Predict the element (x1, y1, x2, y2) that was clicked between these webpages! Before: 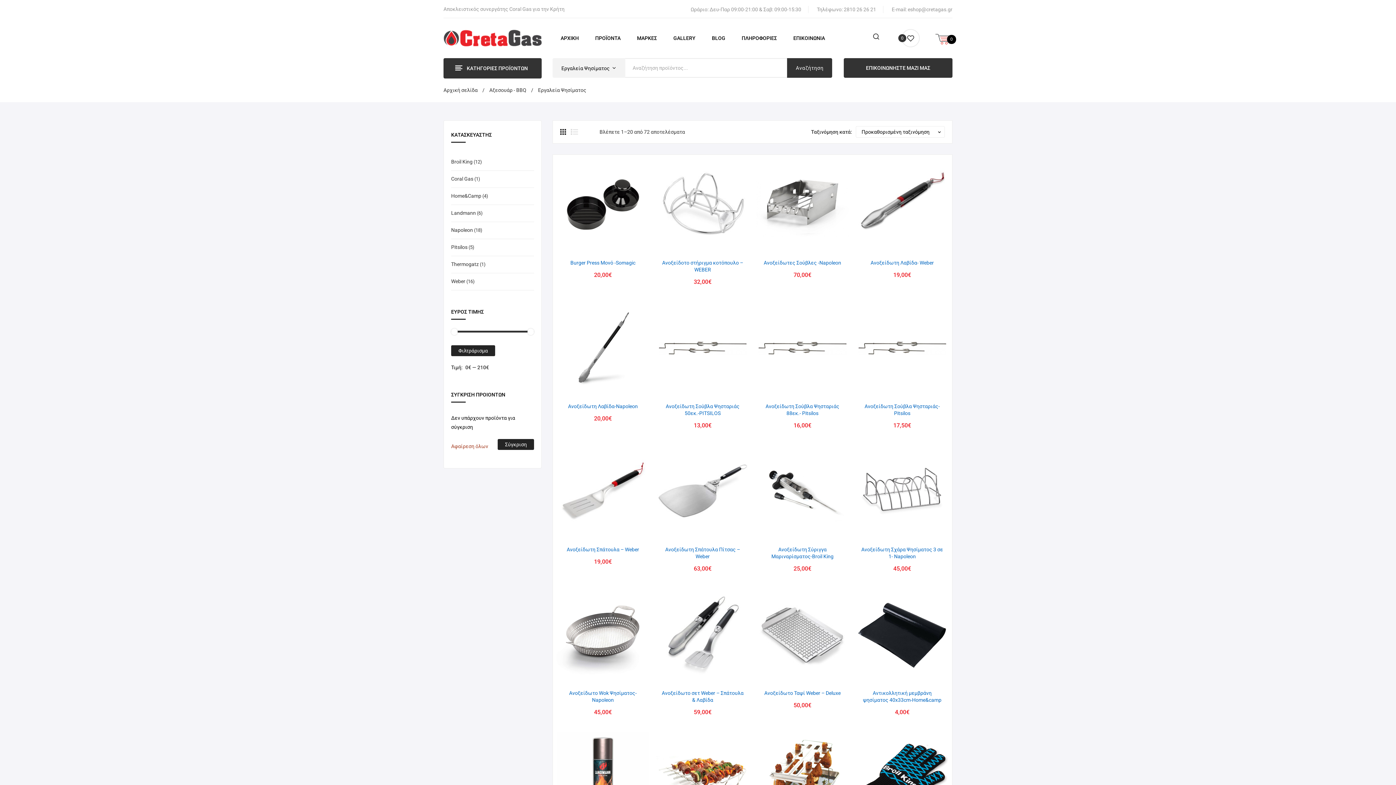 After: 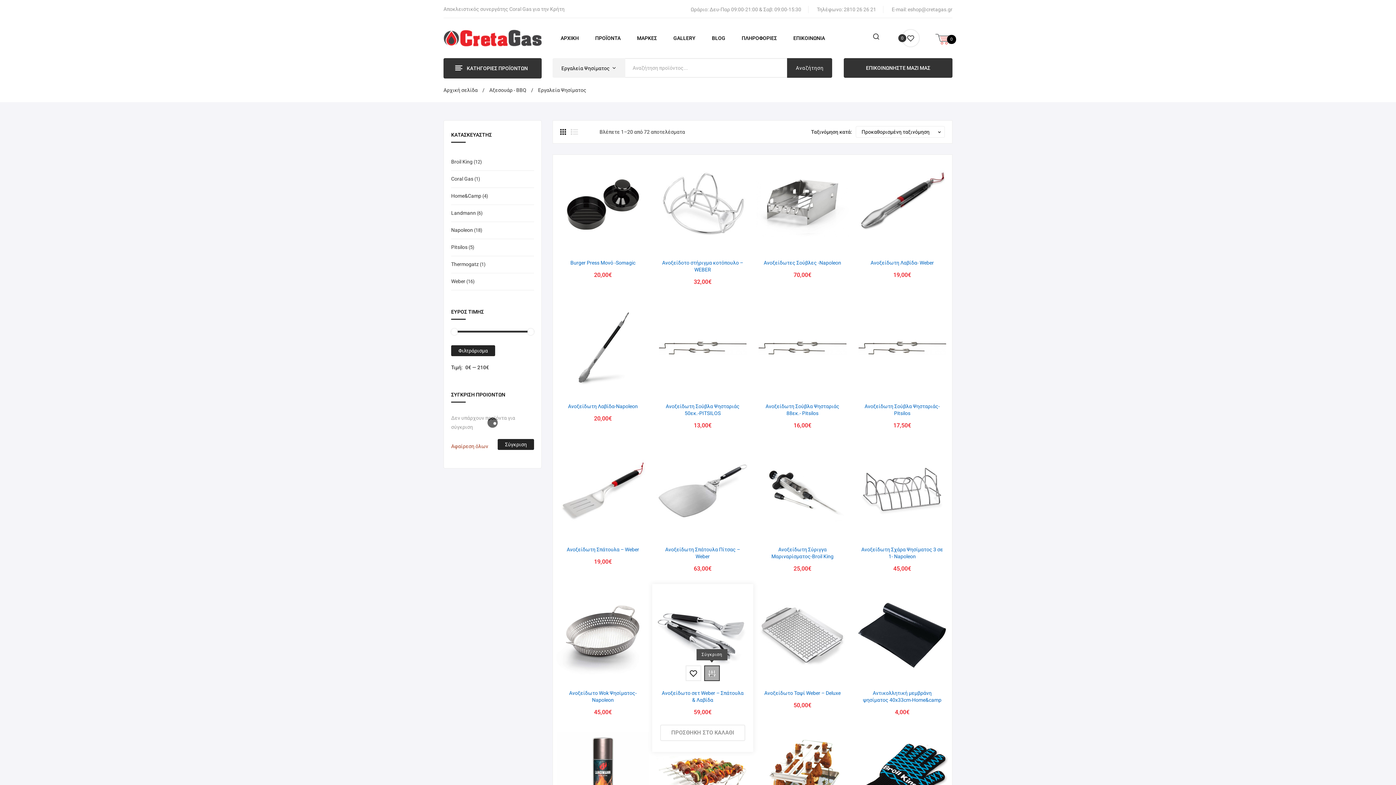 Action: bbox: (704, 665, 719, 681) label: Σύγκριση